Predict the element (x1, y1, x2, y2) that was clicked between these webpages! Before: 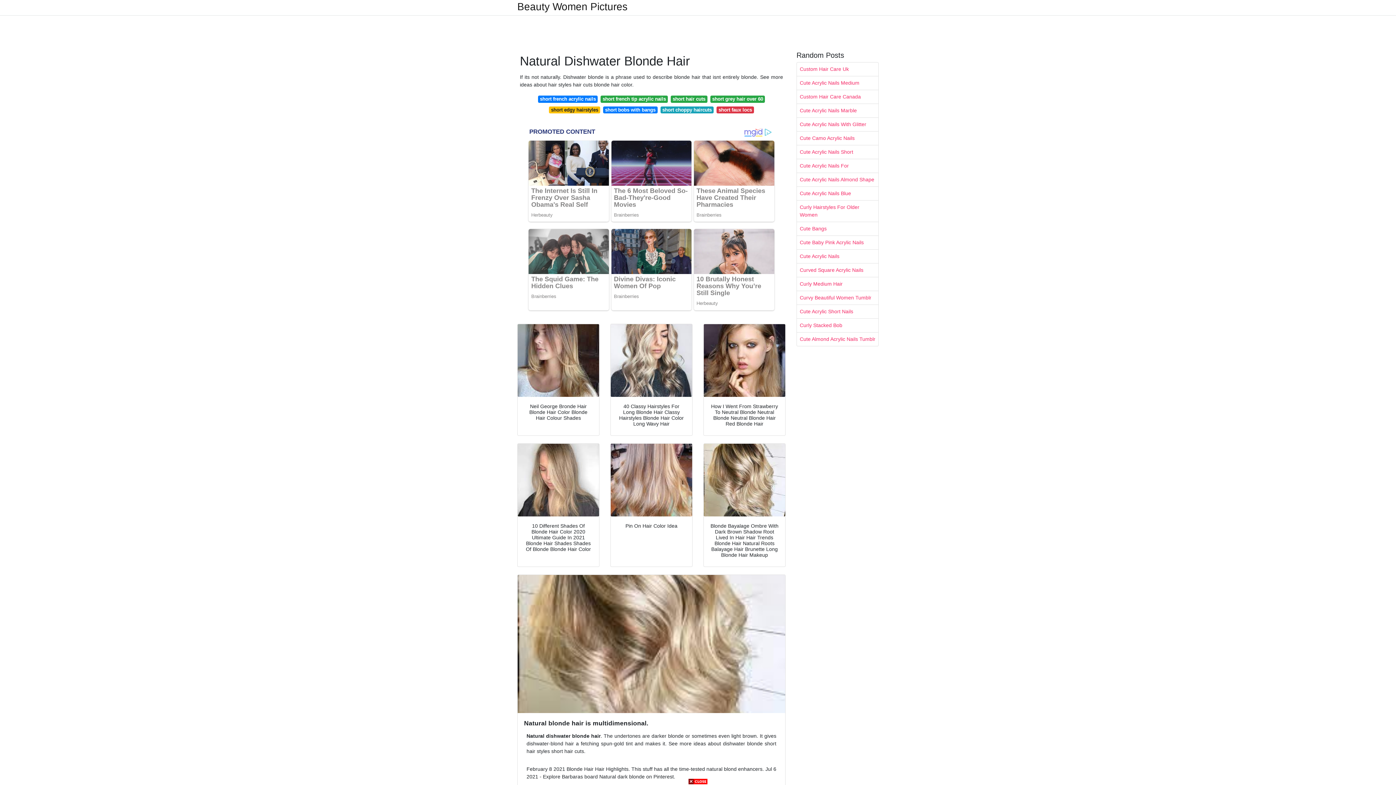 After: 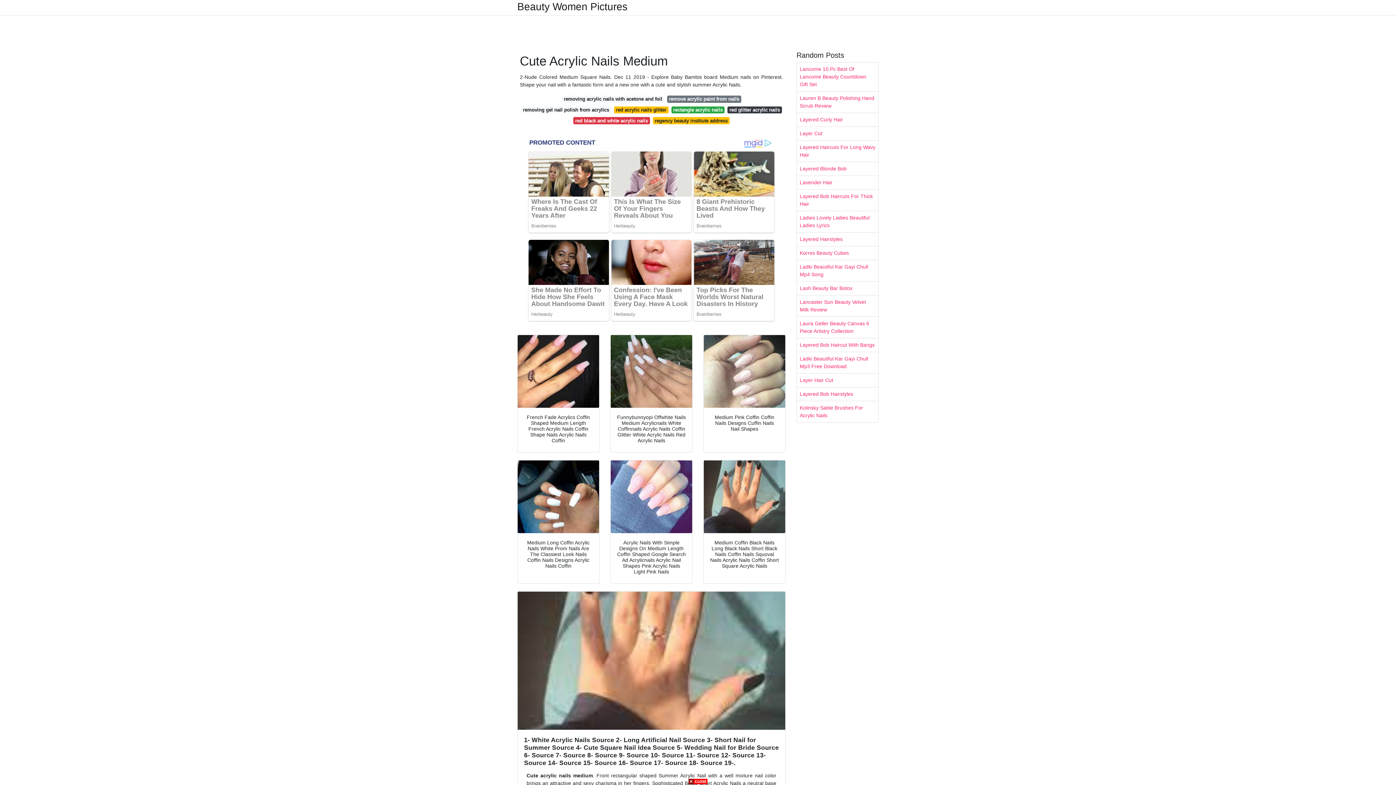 Action: label: Cute Acrylic Nails Medium bbox: (797, 76, 878, 89)